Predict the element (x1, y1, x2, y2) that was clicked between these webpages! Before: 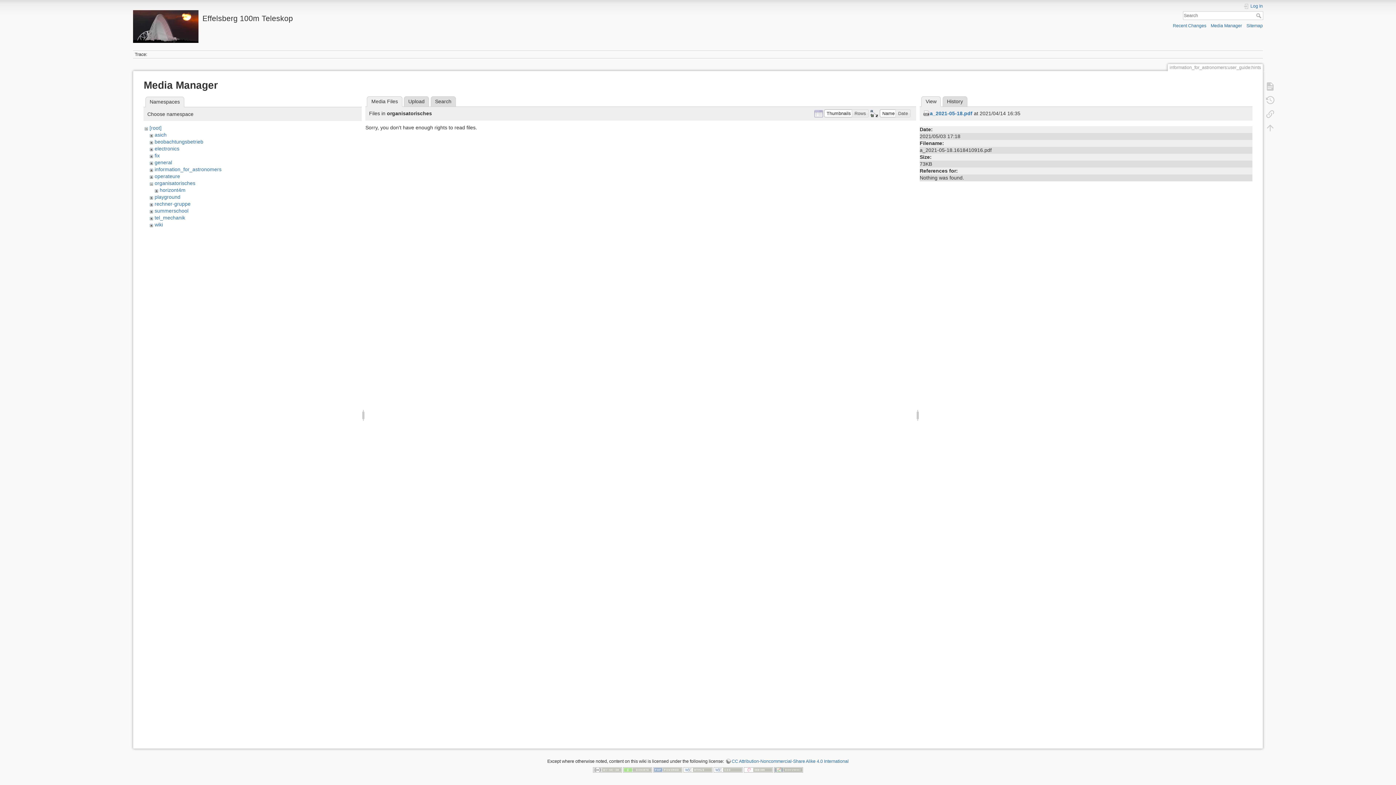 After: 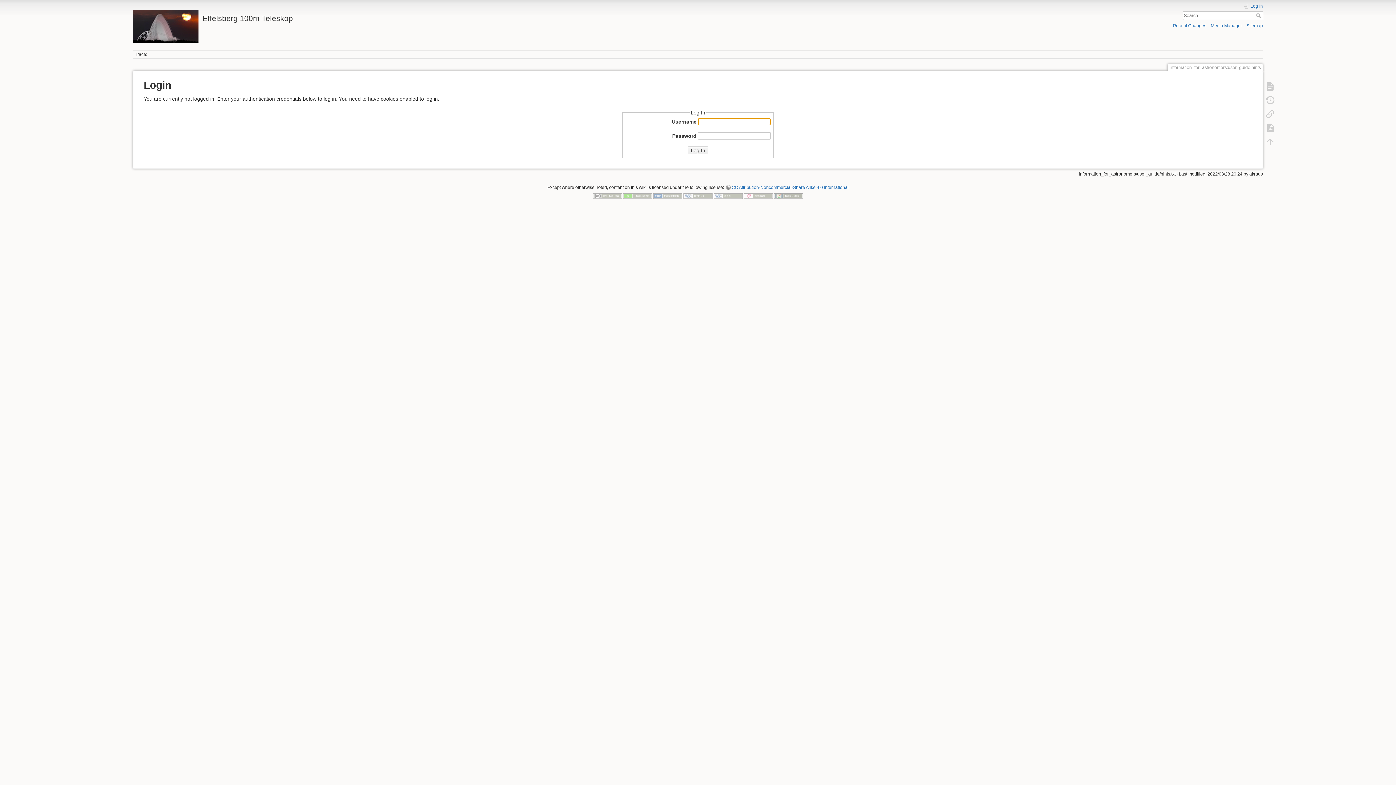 Action: label: Log In bbox: (1243, 3, 1263, 9)